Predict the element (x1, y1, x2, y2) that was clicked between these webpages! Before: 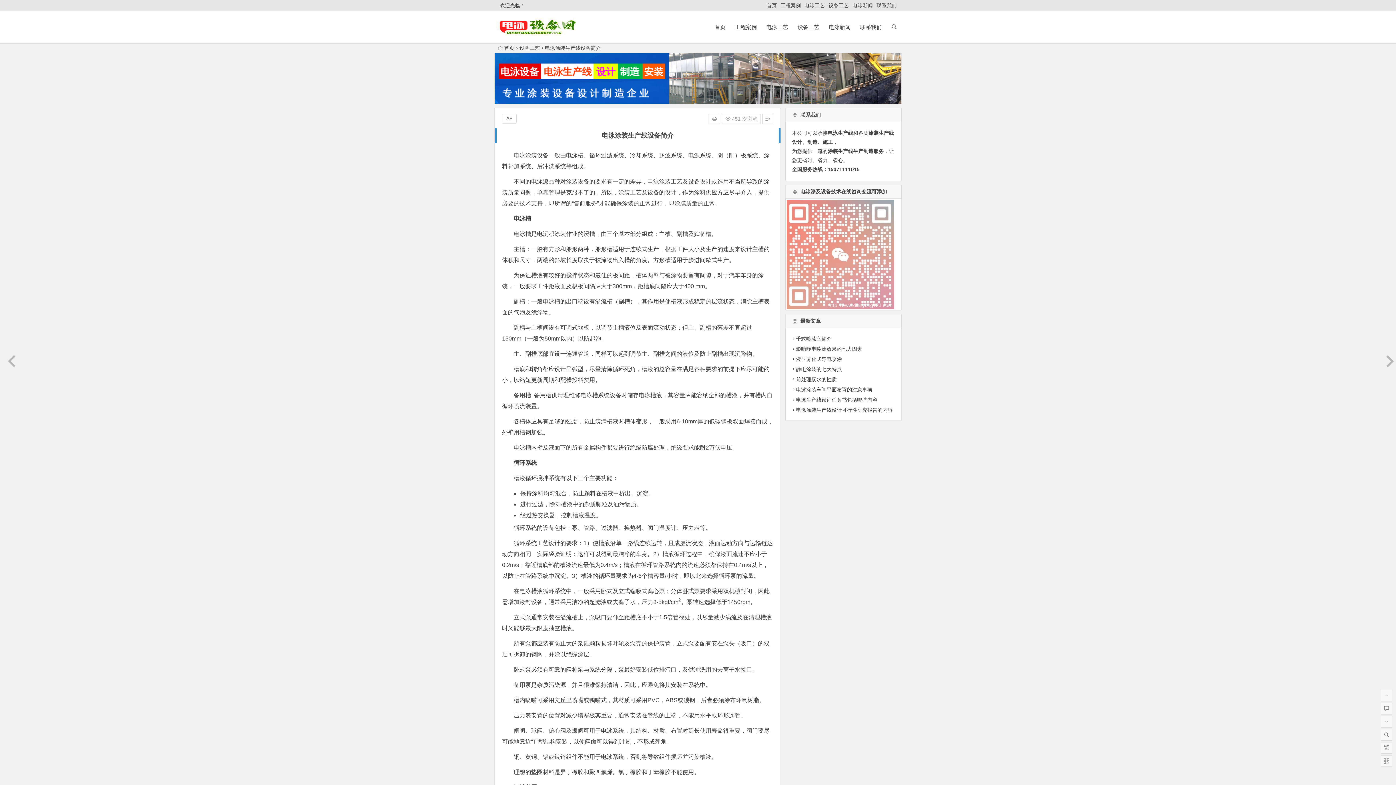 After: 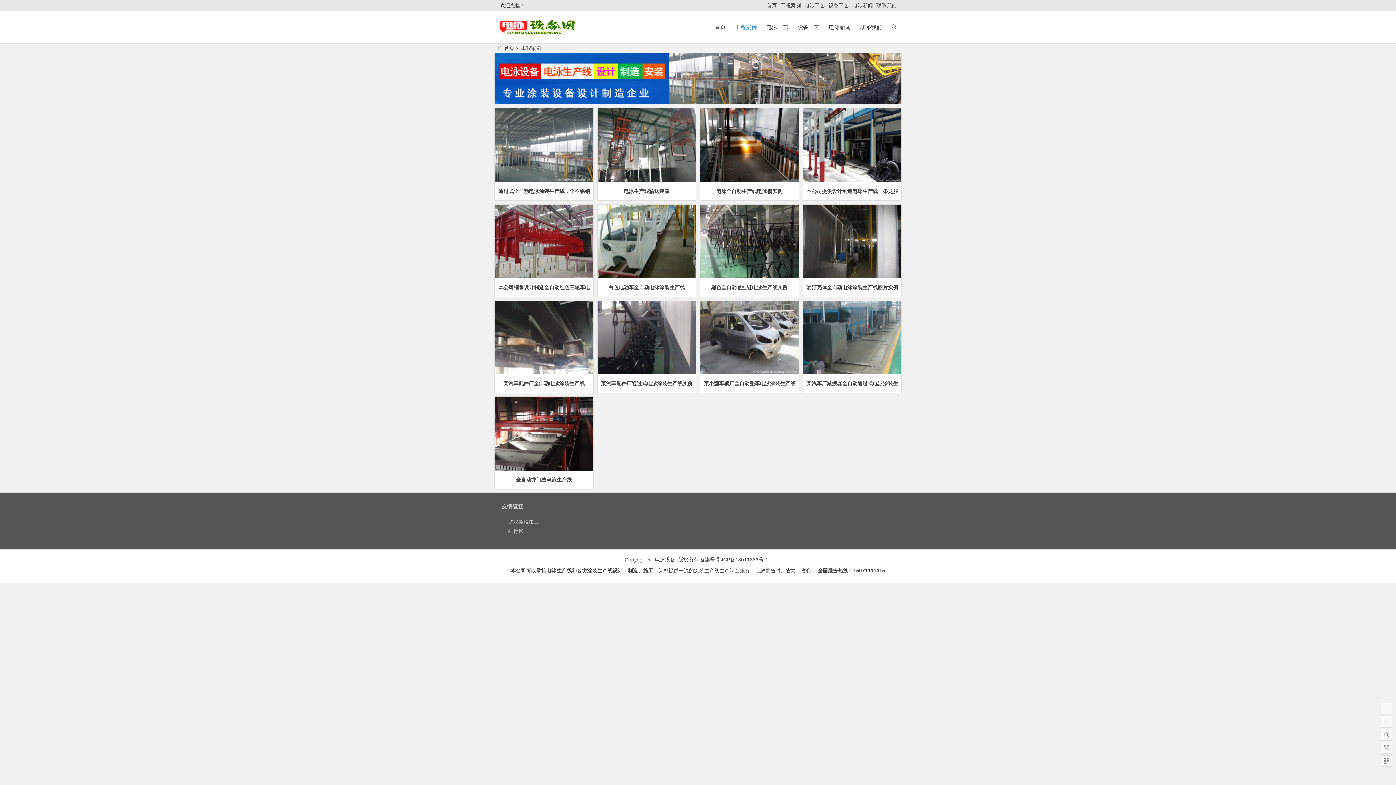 Action: label: 工程案例 bbox: (780, 2, 801, 8)